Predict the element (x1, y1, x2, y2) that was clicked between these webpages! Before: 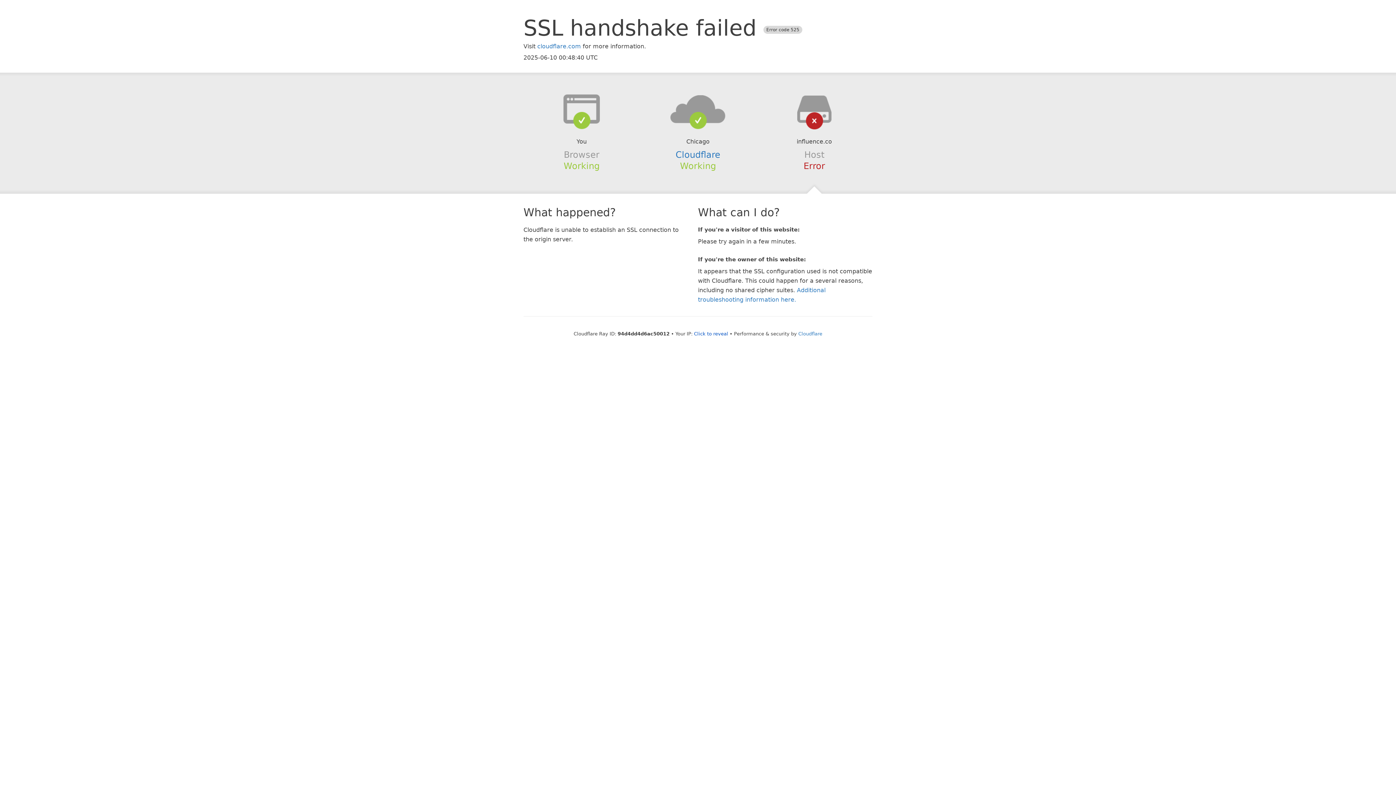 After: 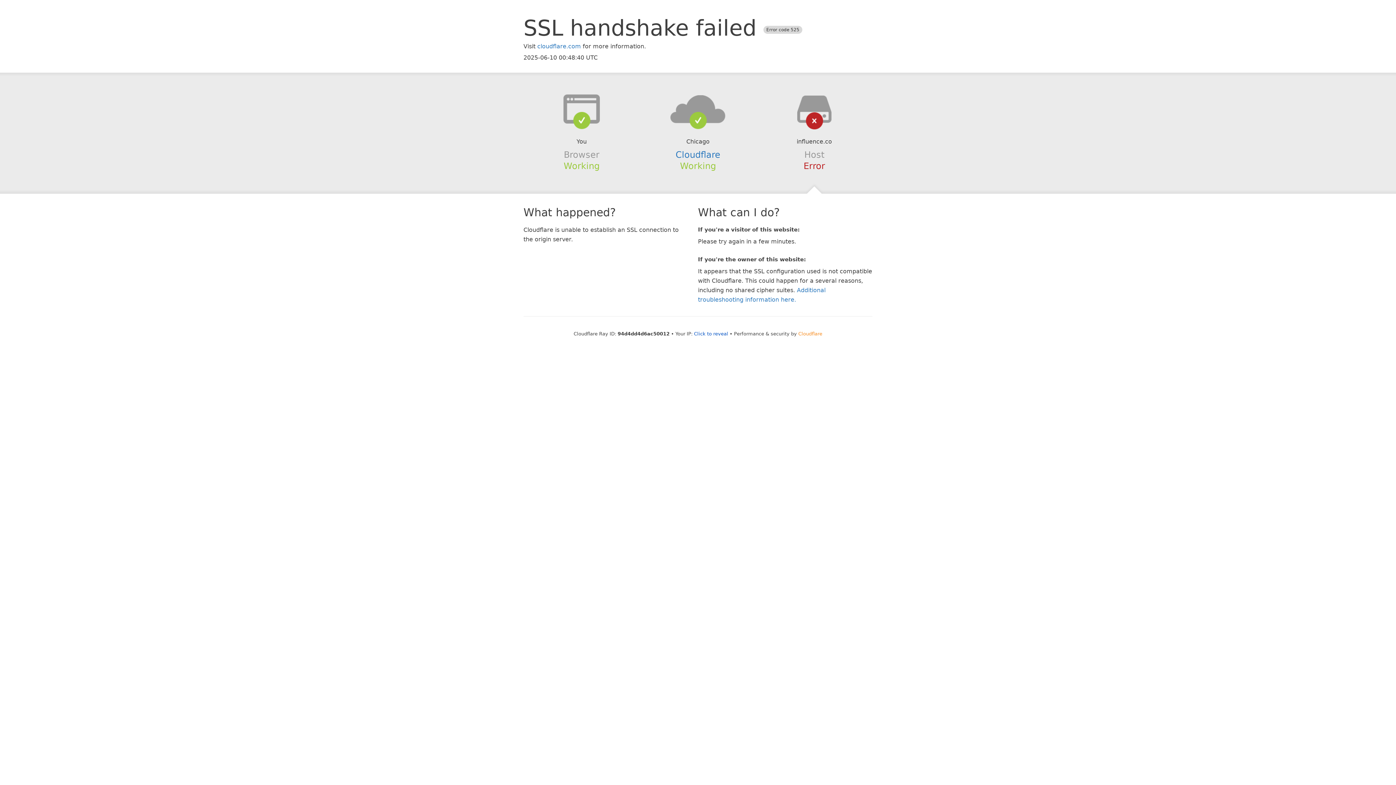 Action: label: Cloudflare bbox: (798, 331, 822, 336)